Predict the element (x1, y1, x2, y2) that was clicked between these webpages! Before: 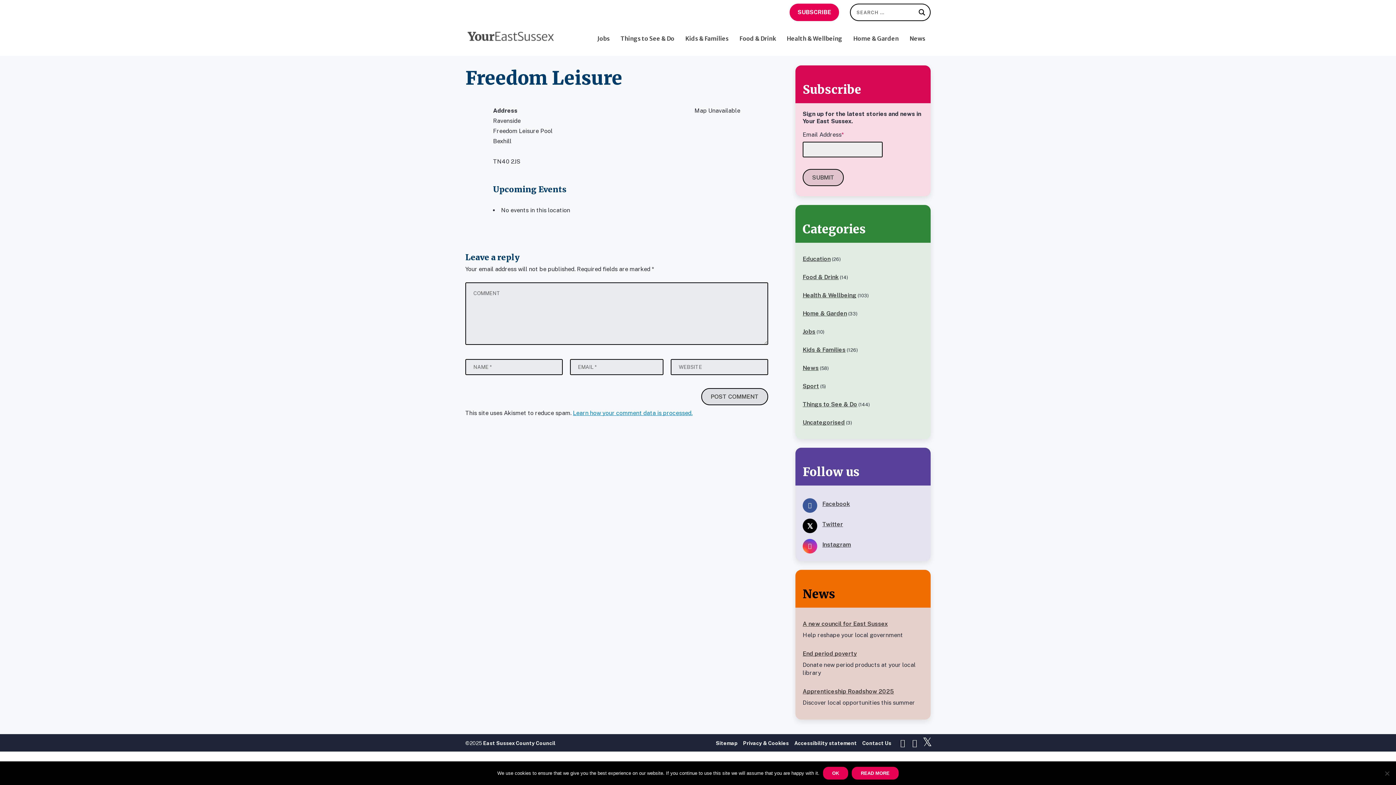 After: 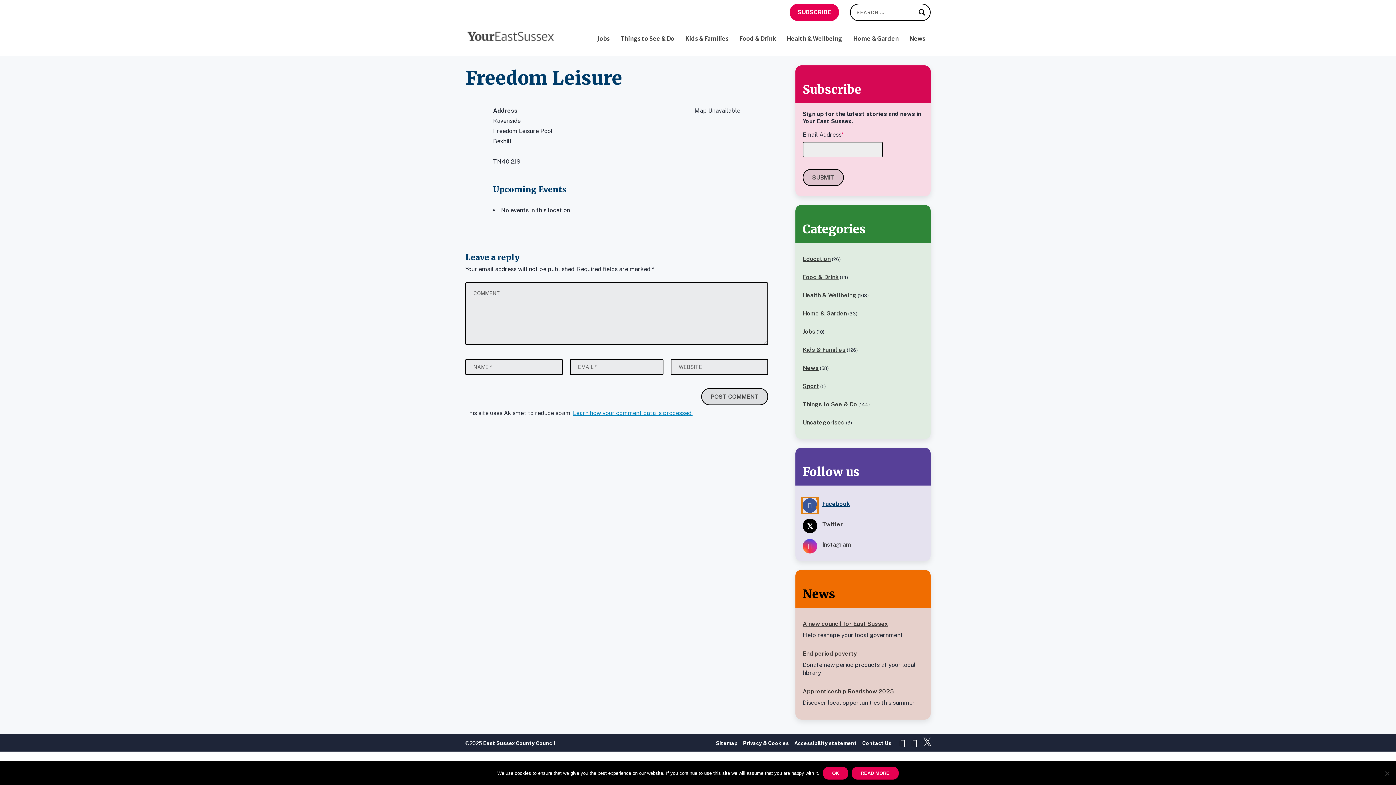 Action: bbox: (802, 498, 923, 508) label: Facebook